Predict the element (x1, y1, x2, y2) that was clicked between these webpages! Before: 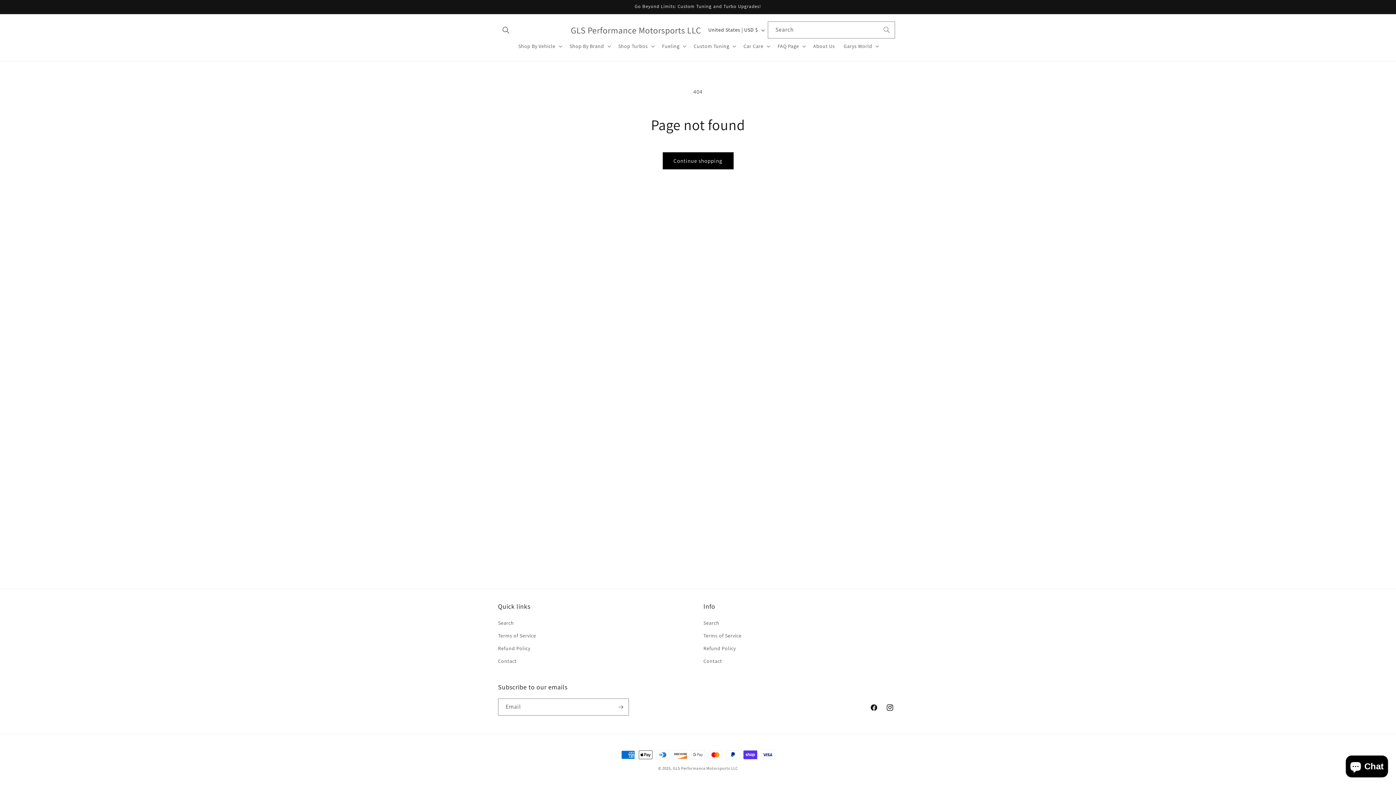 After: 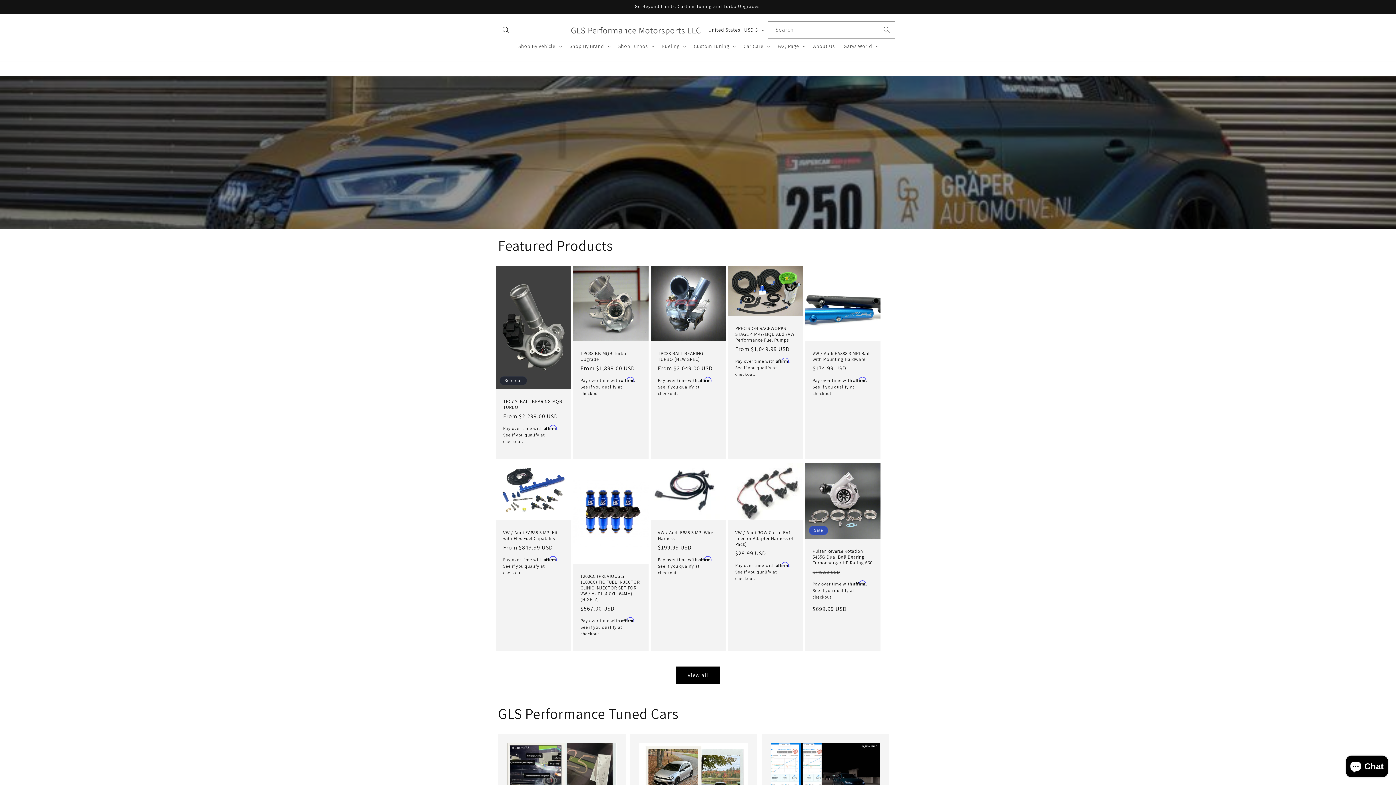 Action: label: GLS Performance Motorsports LLC bbox: (673, 766, 738, 771)